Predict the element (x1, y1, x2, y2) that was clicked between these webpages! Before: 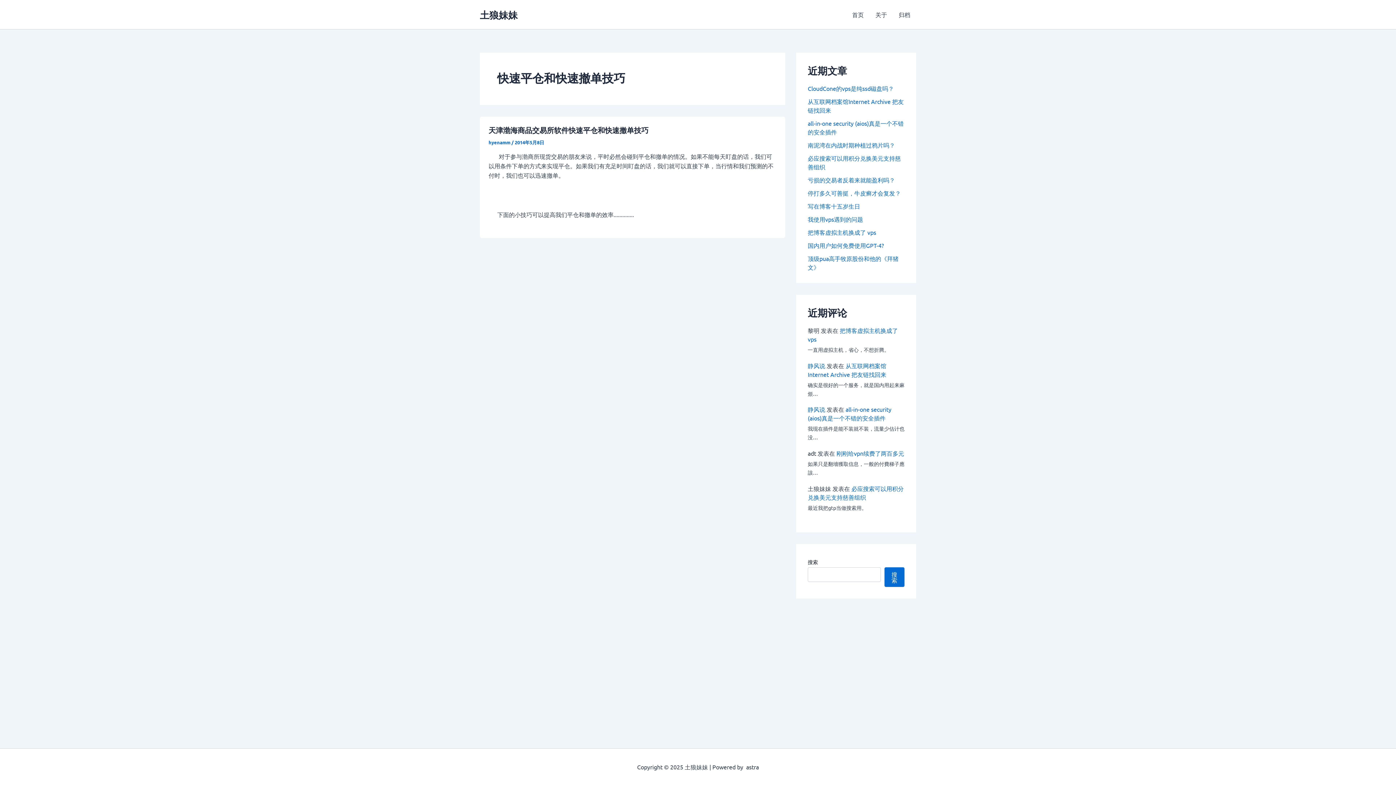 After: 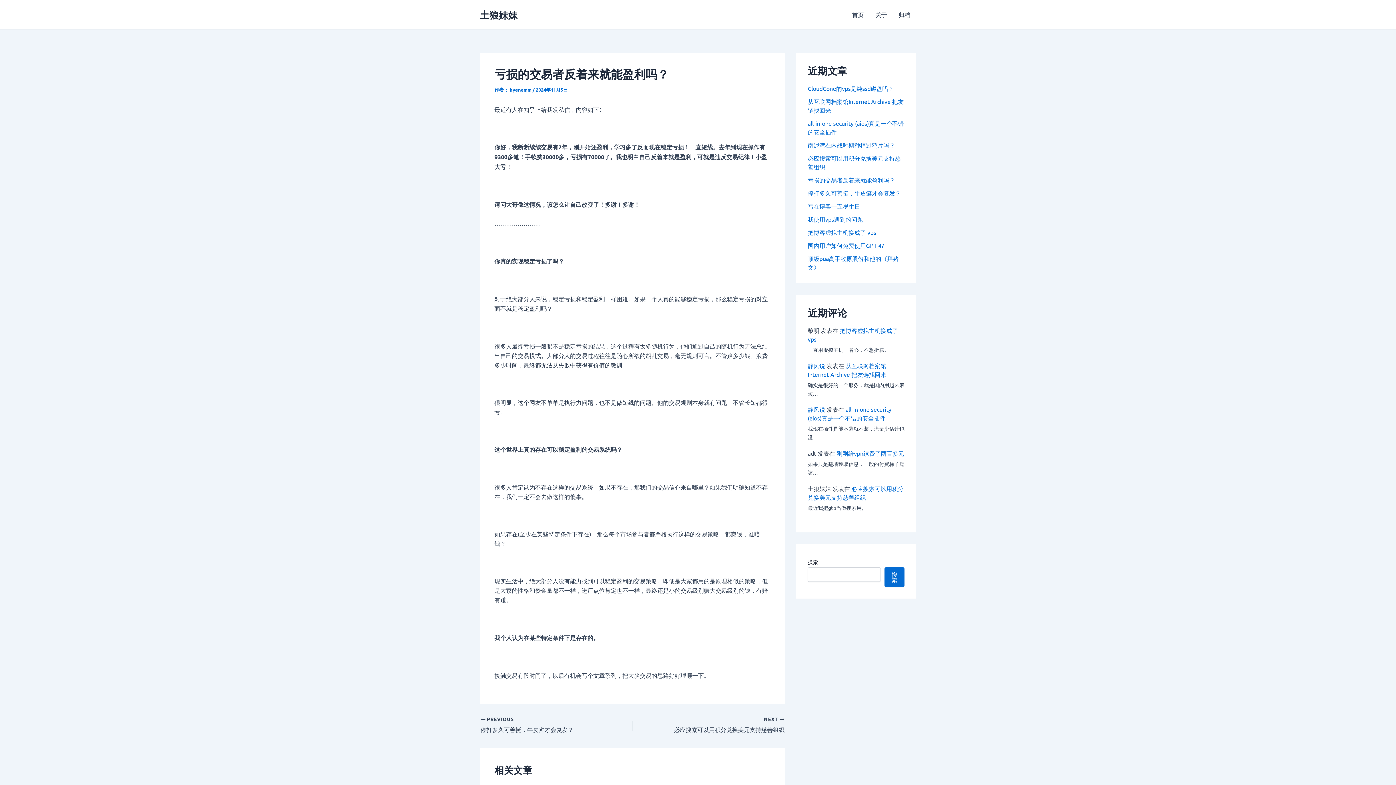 Action: bbox: (808, 176, 895, 183) label: 亏损的交易者反着来就能盈利吗？